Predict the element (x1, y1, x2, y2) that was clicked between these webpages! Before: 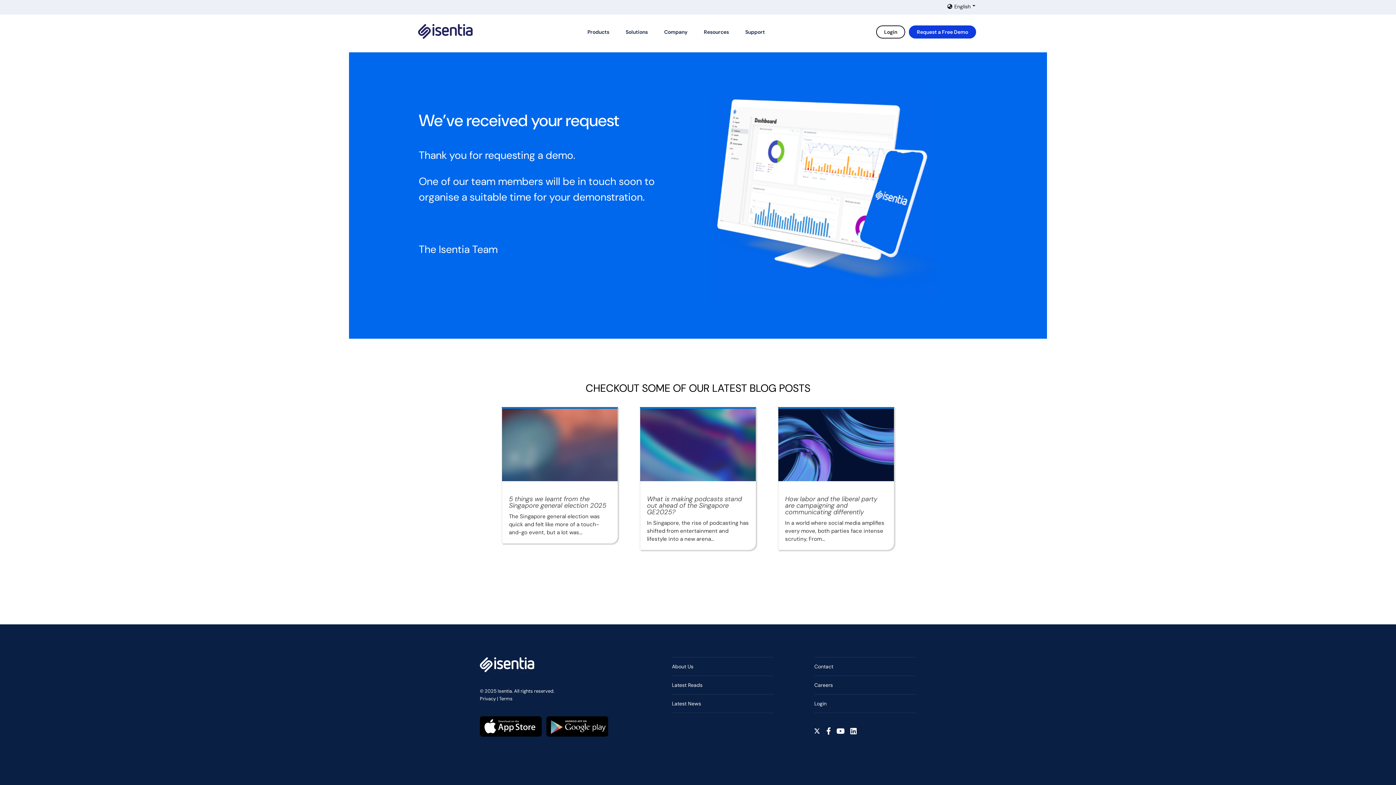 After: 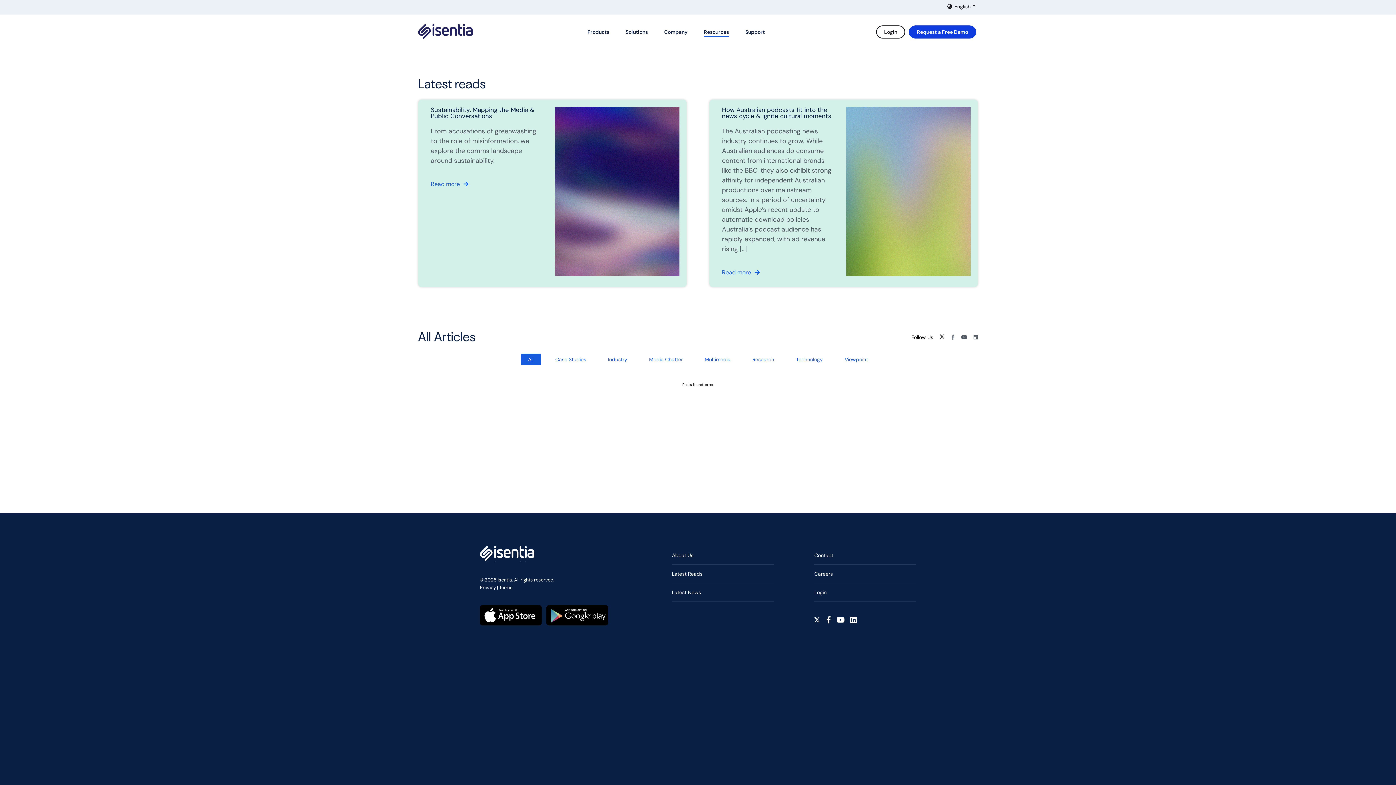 Action: bbox: (704, 28, 729, 35) label: Resources